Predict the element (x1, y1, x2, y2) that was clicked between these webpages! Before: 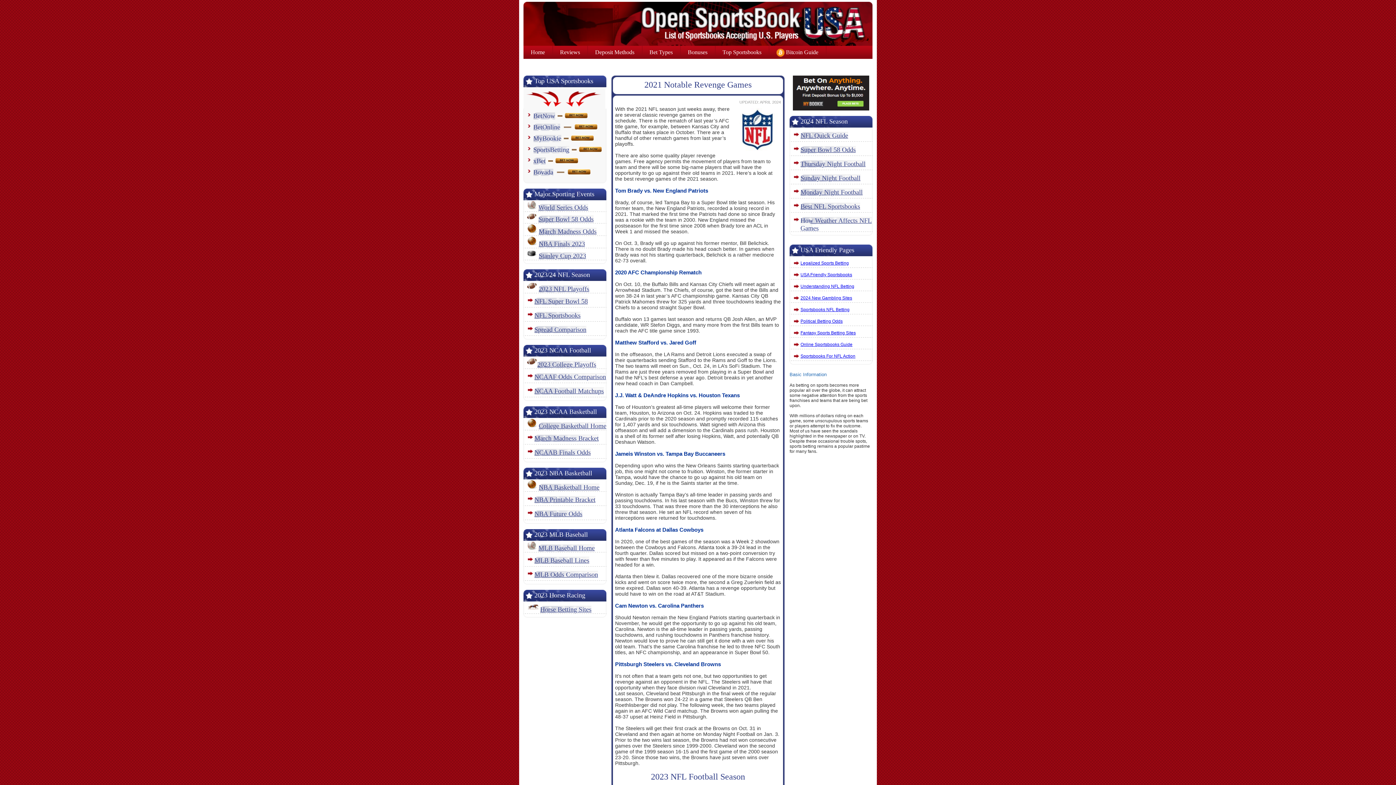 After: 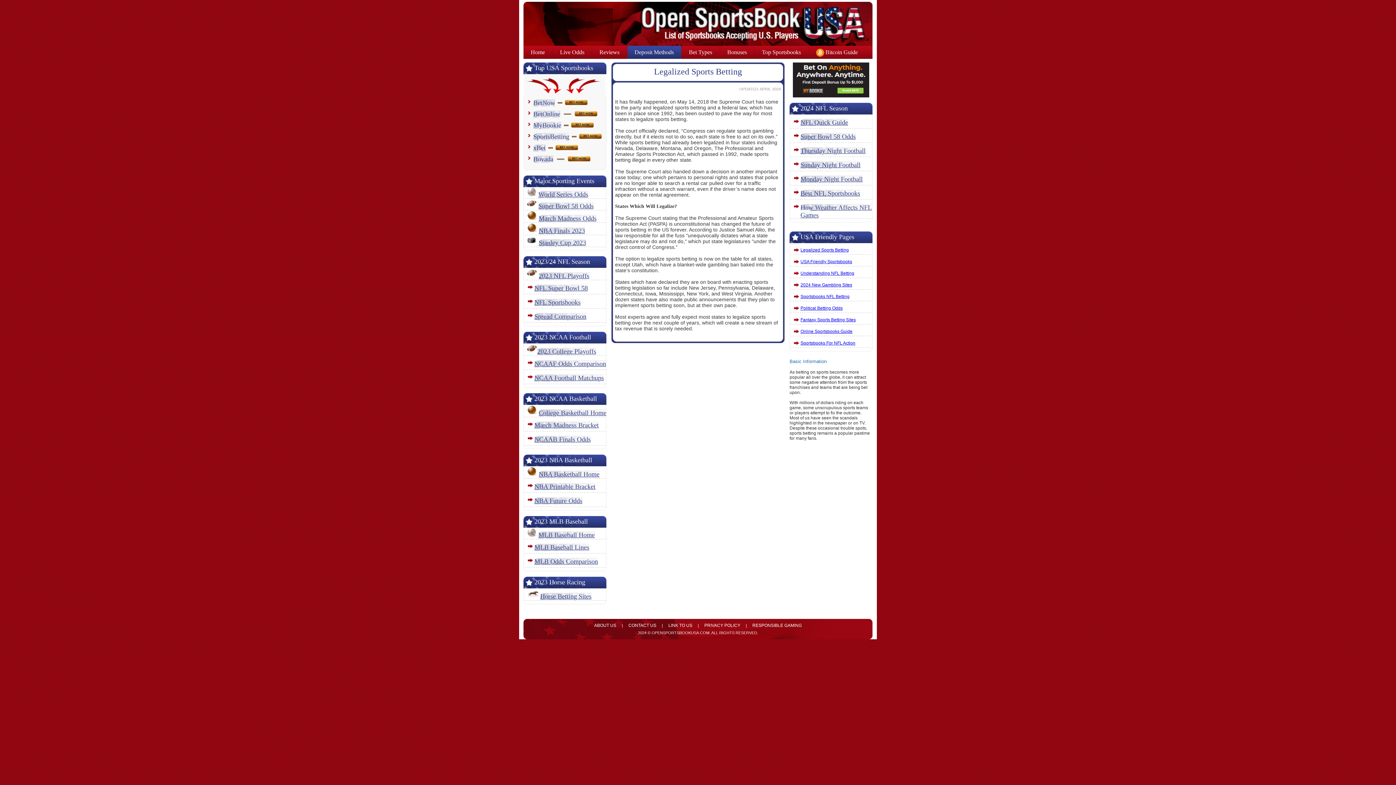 Action: bbox: (800, 260, 849, 265) label: Legalized Sports Betting